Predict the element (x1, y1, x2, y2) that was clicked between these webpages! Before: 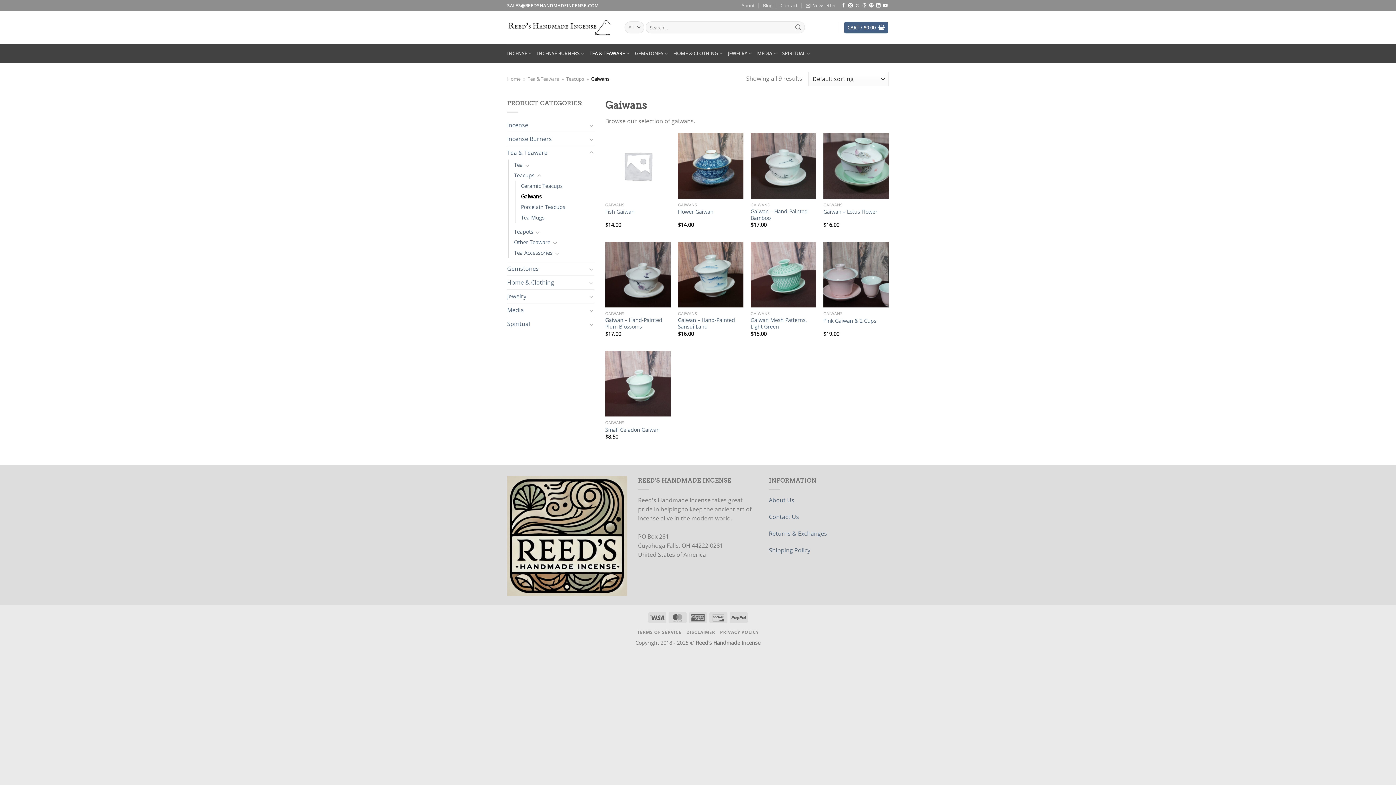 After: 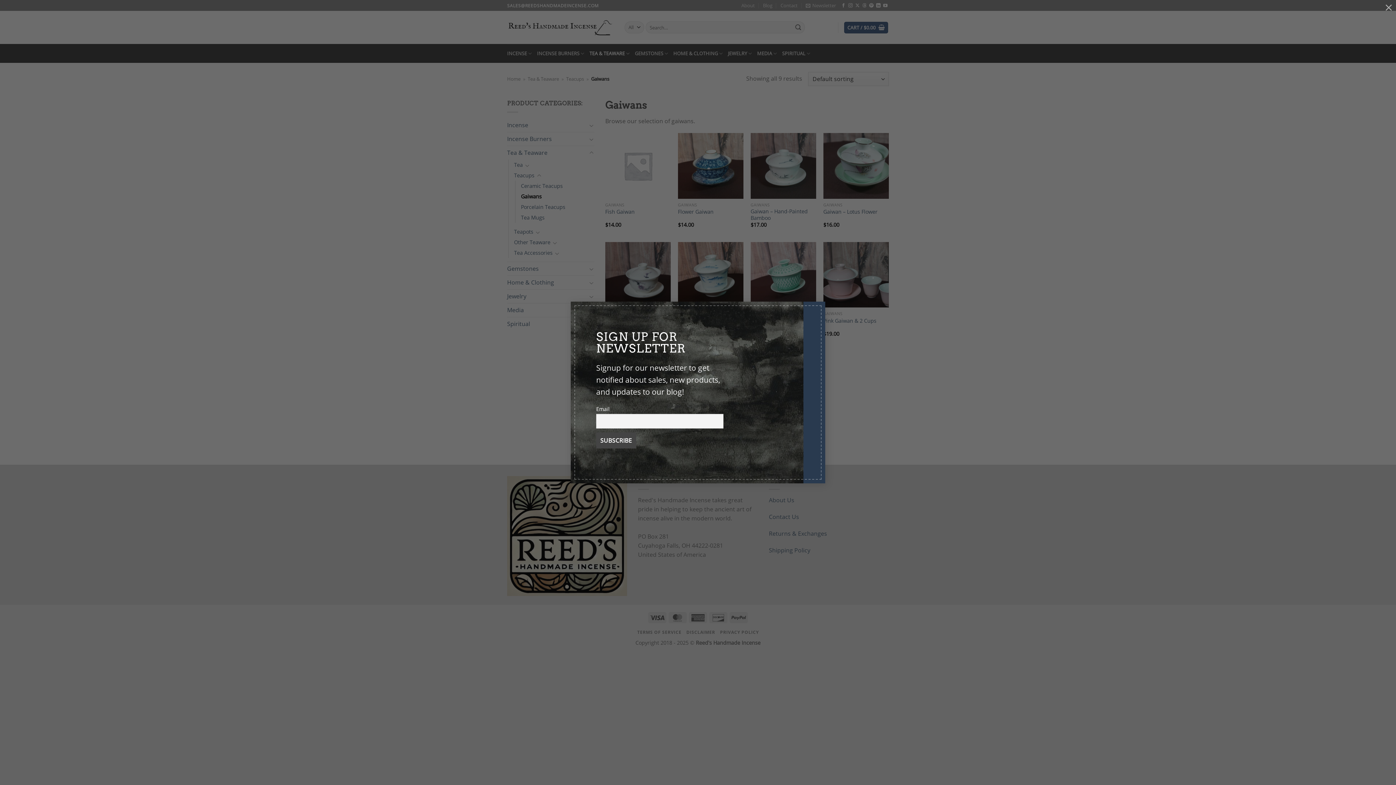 Action: bbox: (806, 0, 836, 10) label: Newsletter